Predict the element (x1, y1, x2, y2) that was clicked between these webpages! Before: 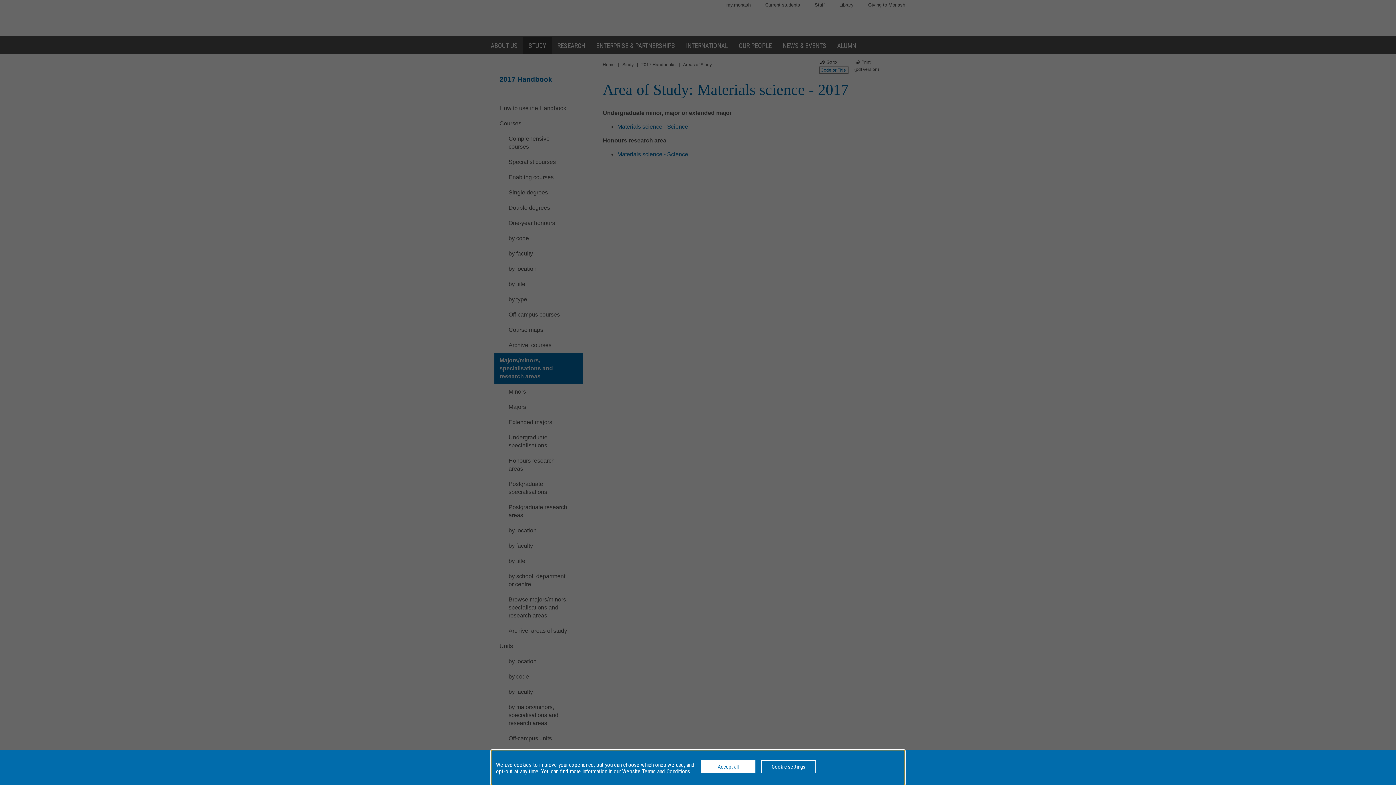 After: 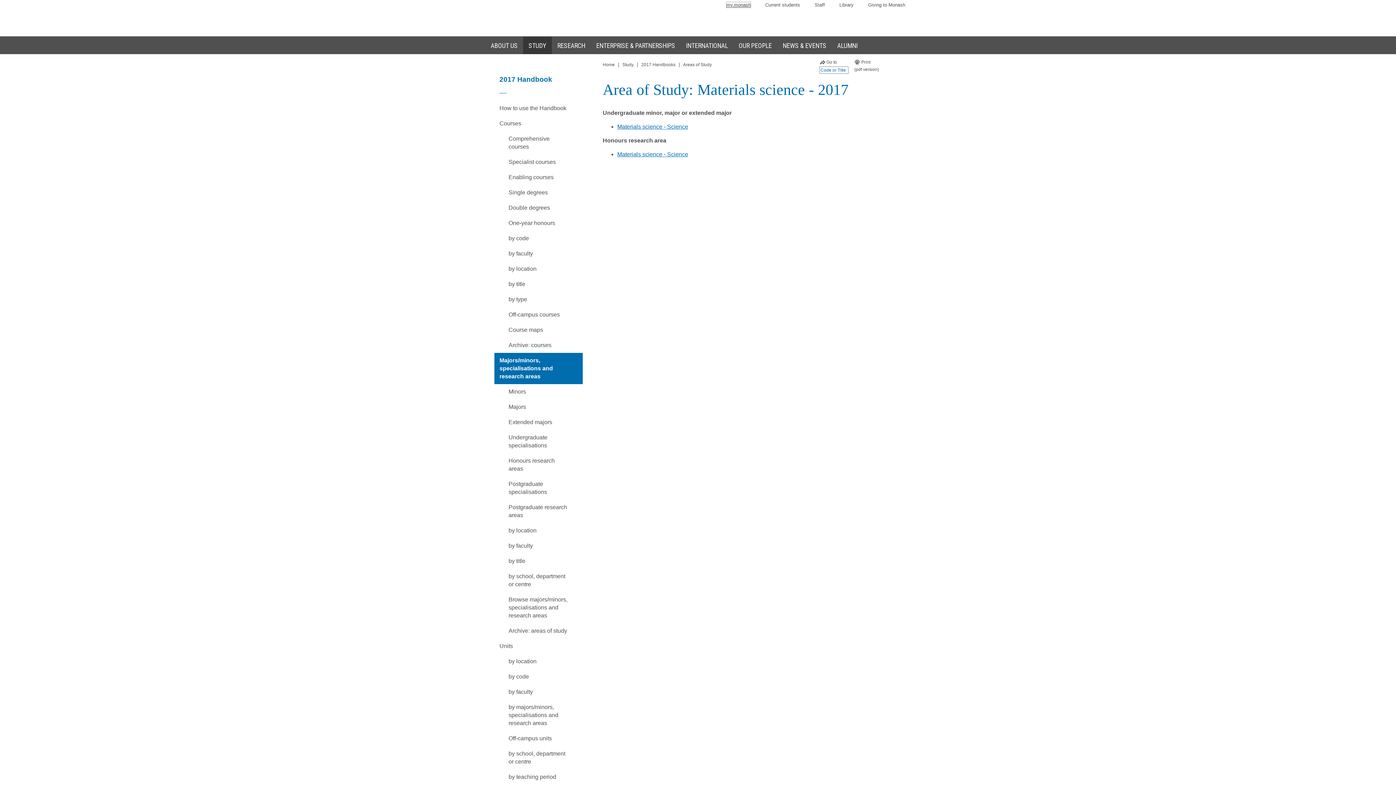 Action: bbox: (701, 760, 755, 773) label: Accept all